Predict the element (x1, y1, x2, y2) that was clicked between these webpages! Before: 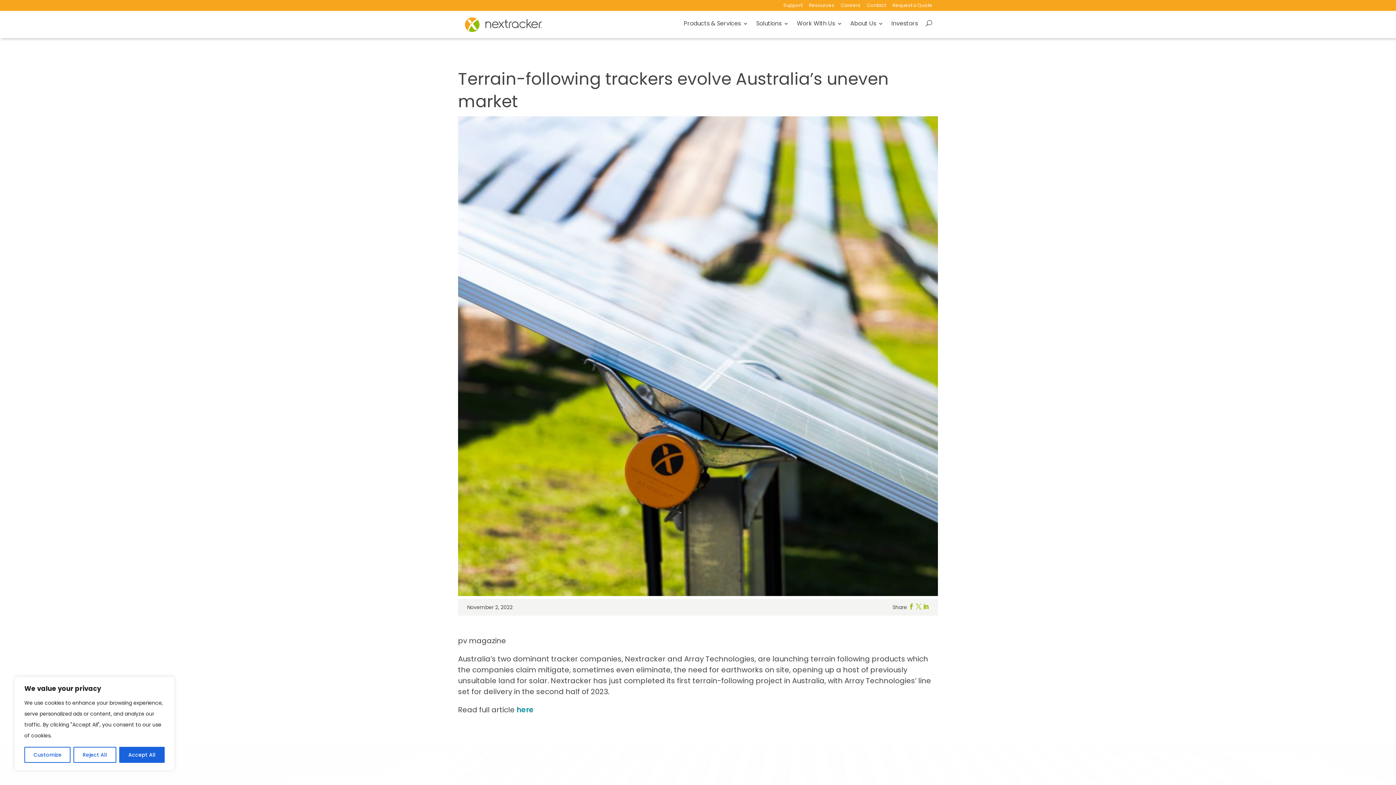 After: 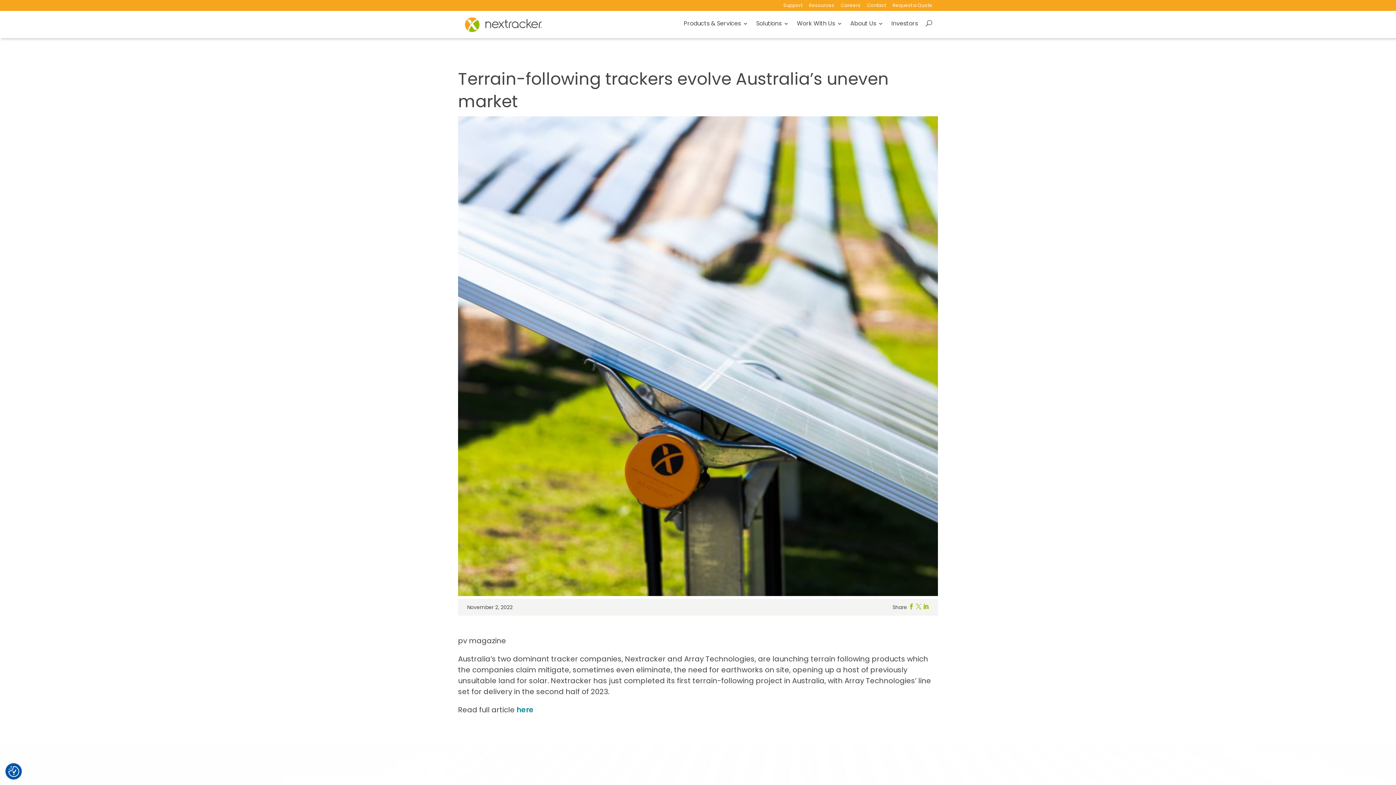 Action: bbox: (119, 747, 164, 763) label: Accept All